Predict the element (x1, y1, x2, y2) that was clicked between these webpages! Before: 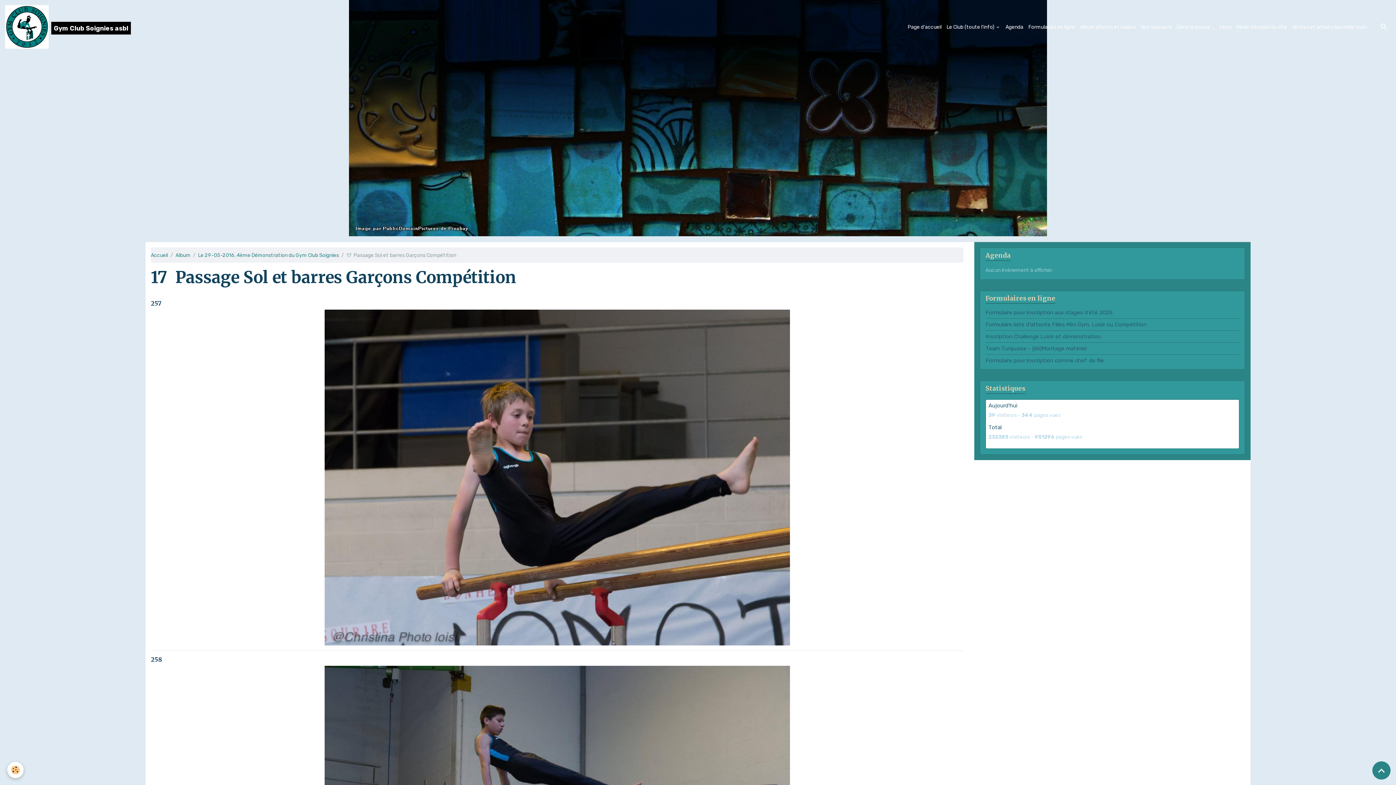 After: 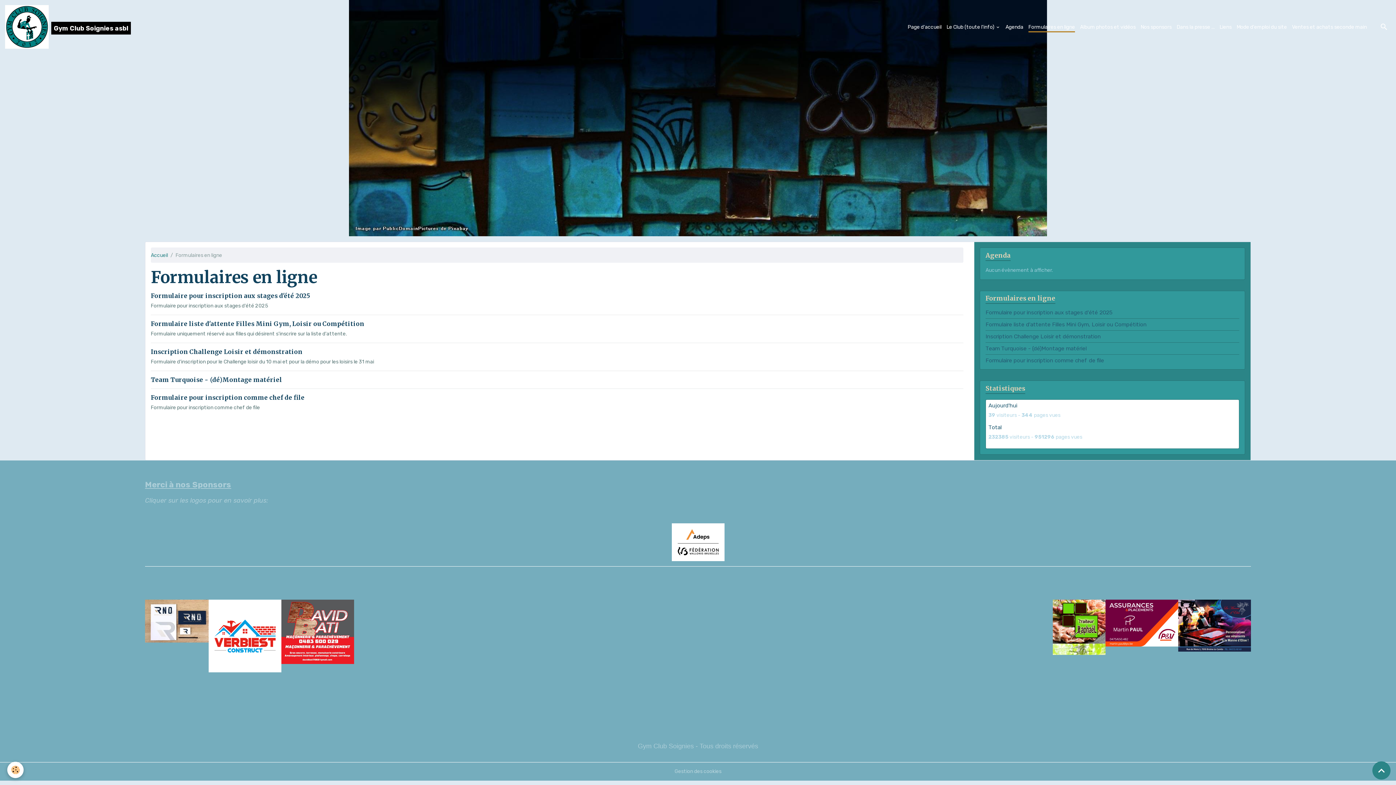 Action: bbox: (1026, 20, 1077, 33) label: Formulaires en ligne